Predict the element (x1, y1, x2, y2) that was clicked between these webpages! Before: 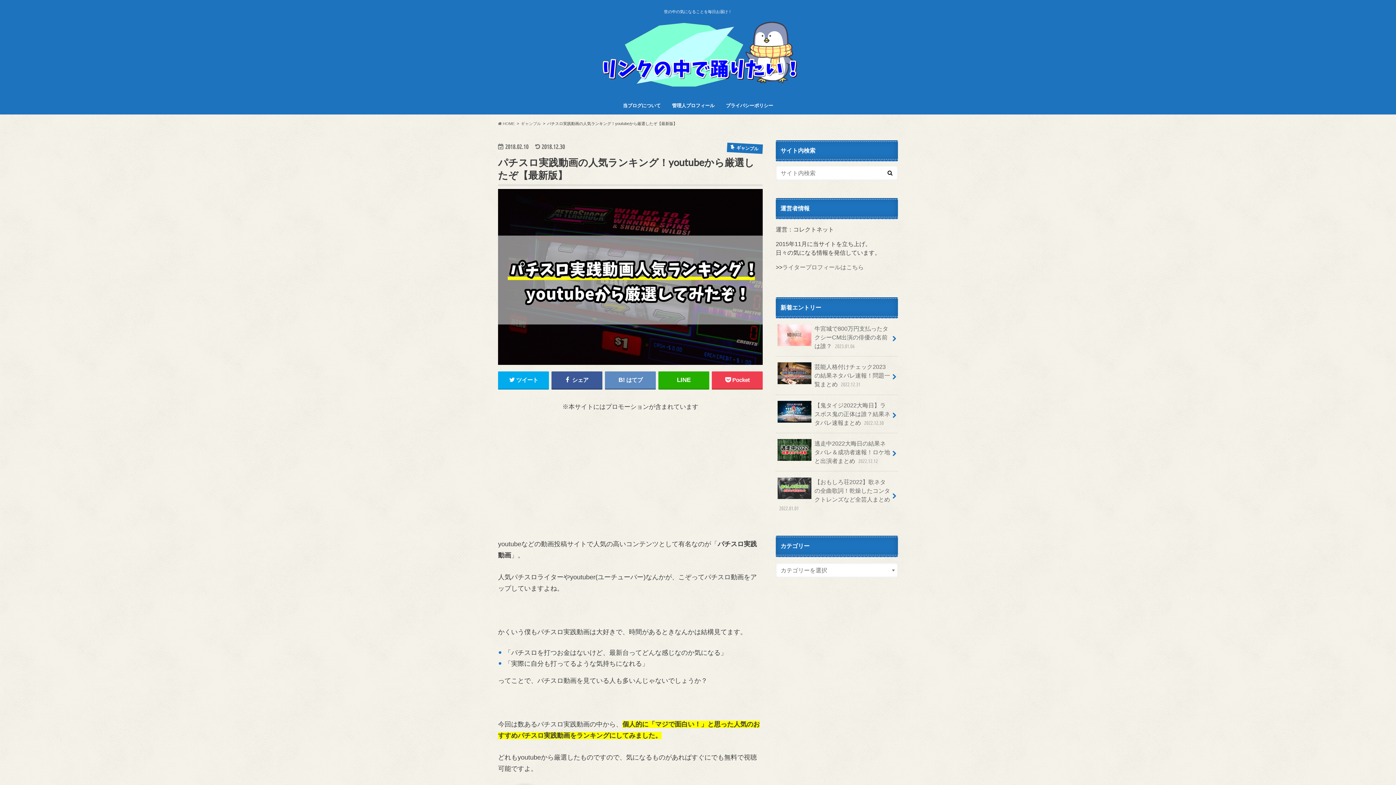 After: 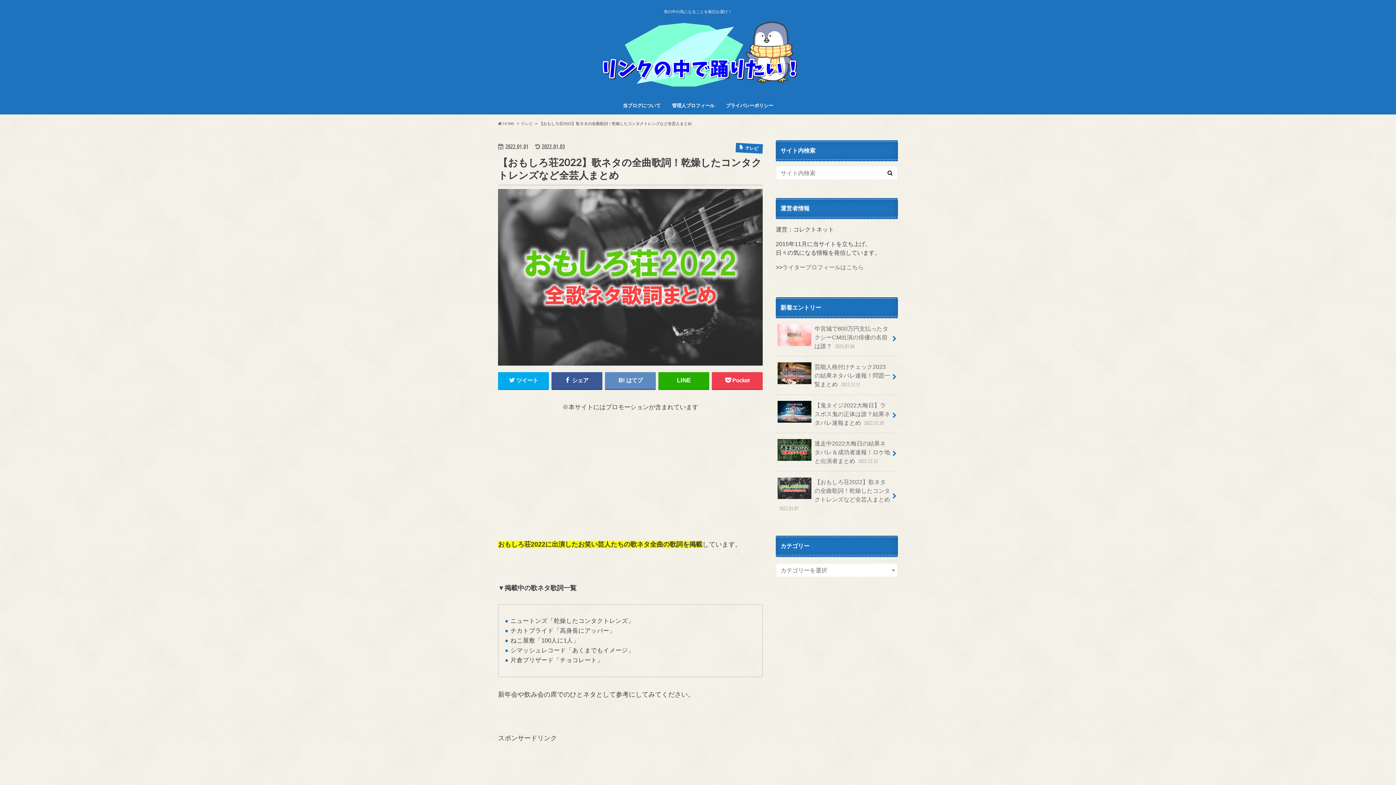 Action: bbox: (776, 471, 898, 518) label: 【おもしろ荘2022】歌ネタの全曲歌詞！乾燥したコンタクトレンズなど全芸人まとめ 2022.01.01